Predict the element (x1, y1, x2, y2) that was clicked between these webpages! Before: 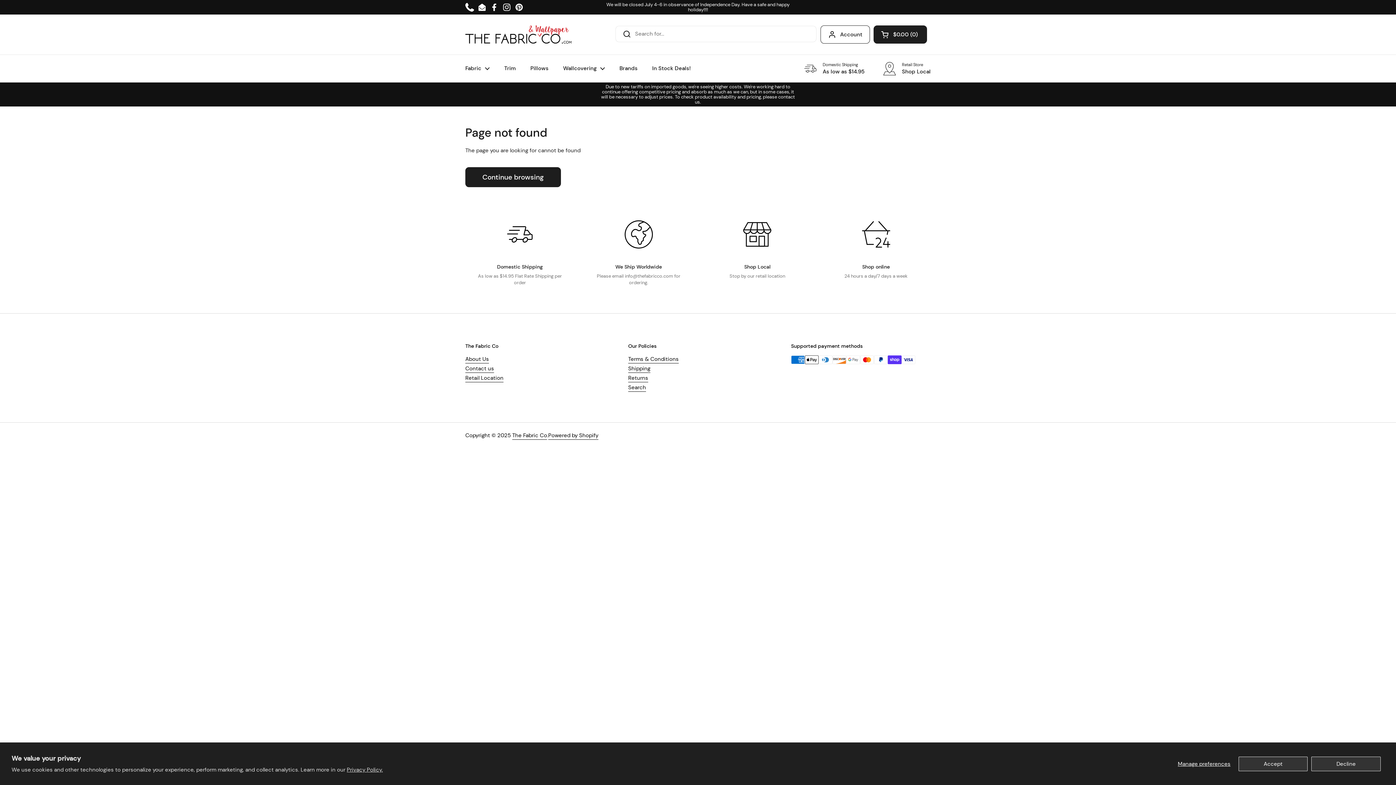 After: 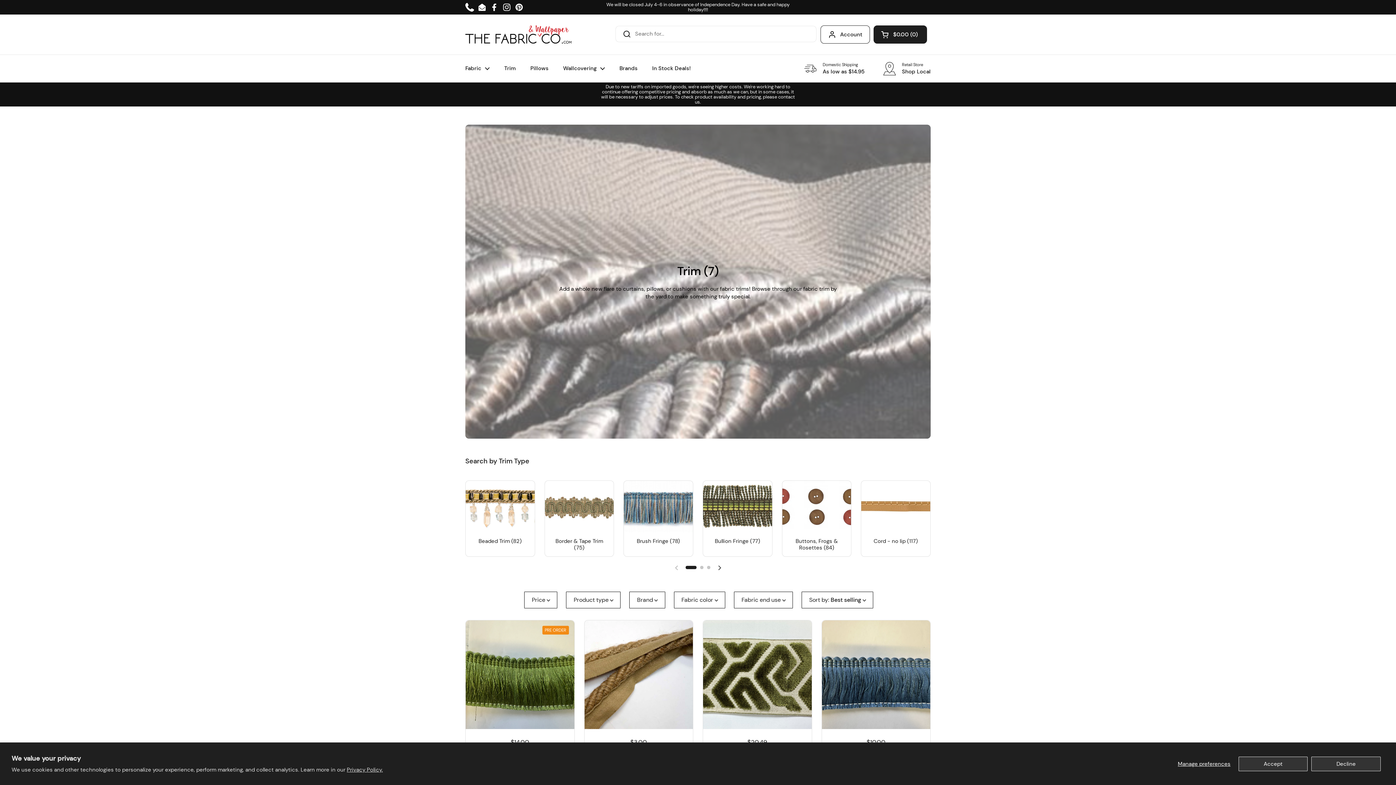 Action: label: Trim bbox: (497, 60, 523, 76)